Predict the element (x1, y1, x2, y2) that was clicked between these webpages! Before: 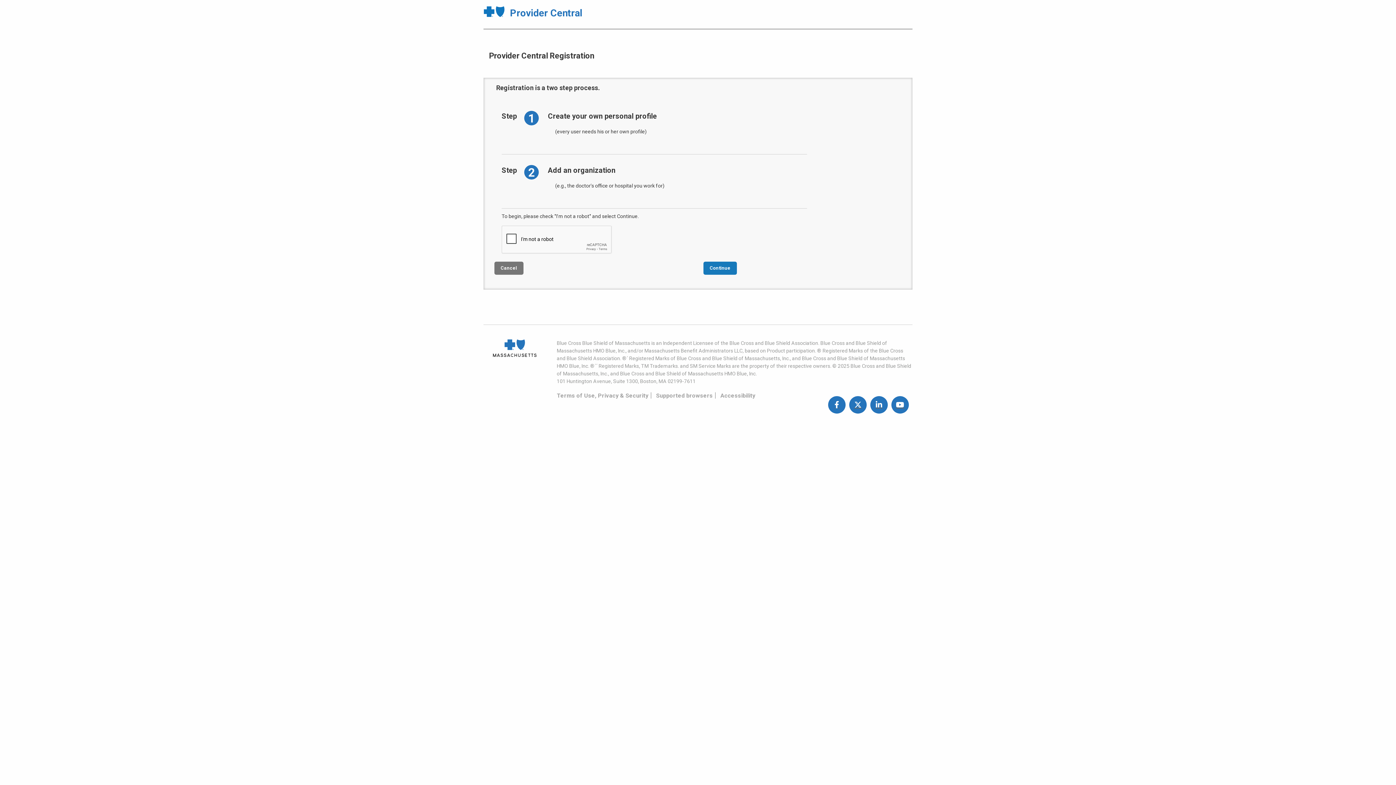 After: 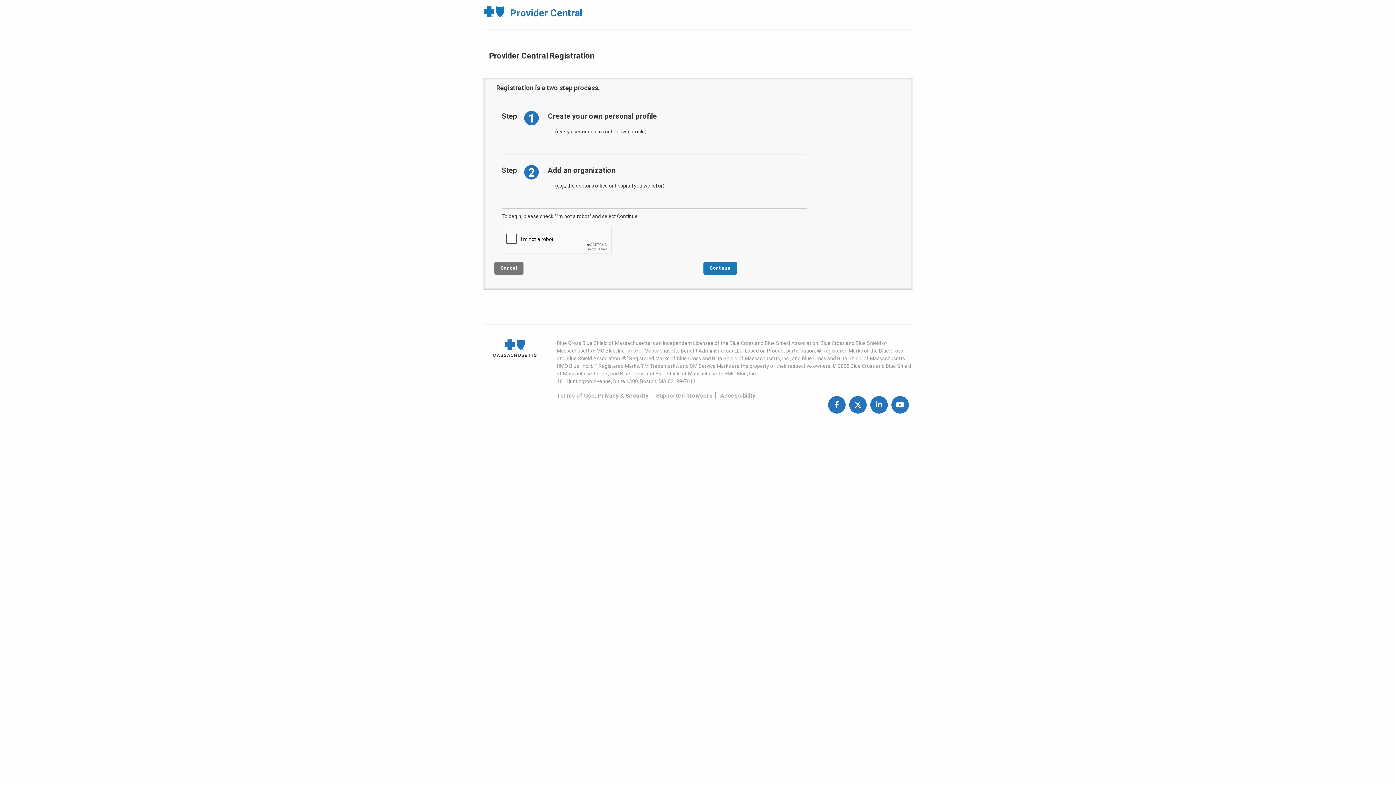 Action: bbox: (828, 383, 845, 426)